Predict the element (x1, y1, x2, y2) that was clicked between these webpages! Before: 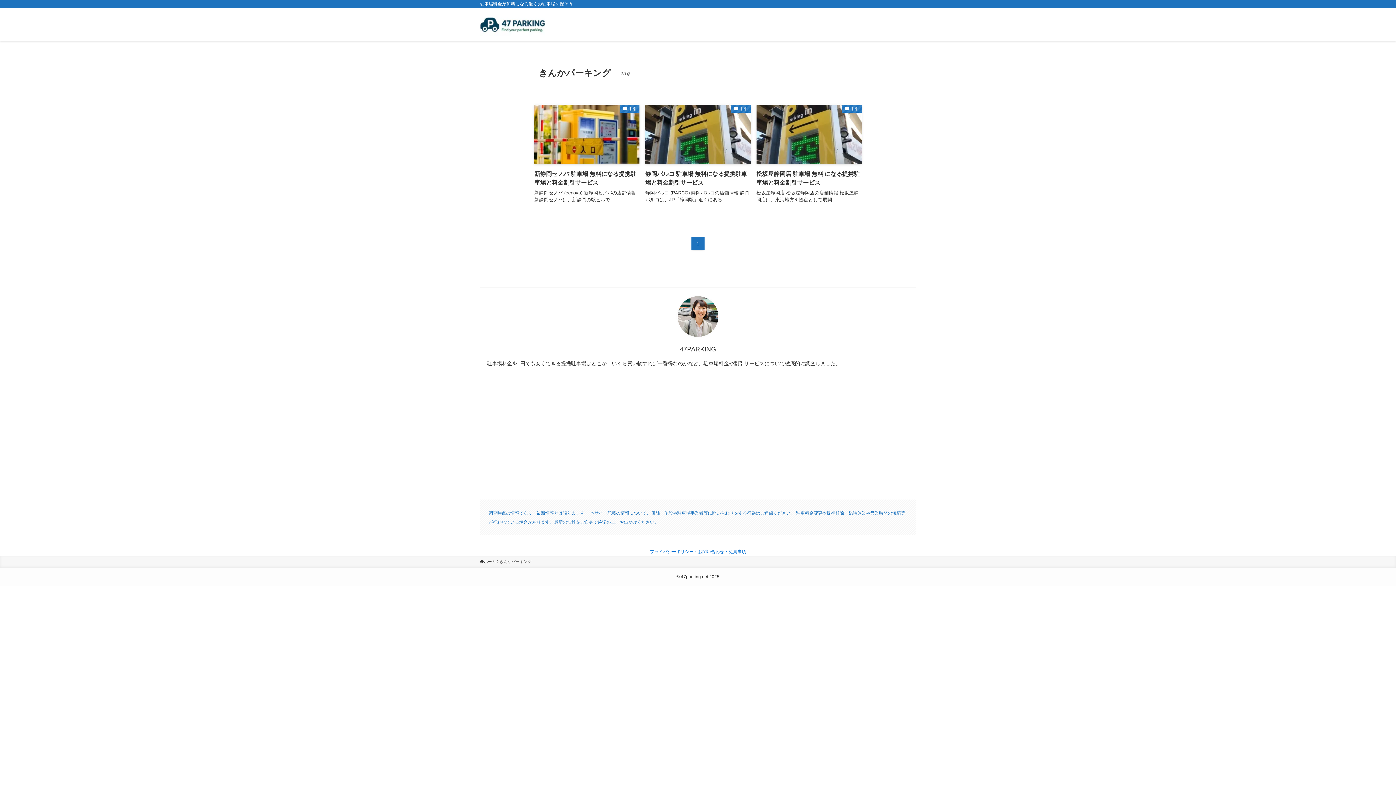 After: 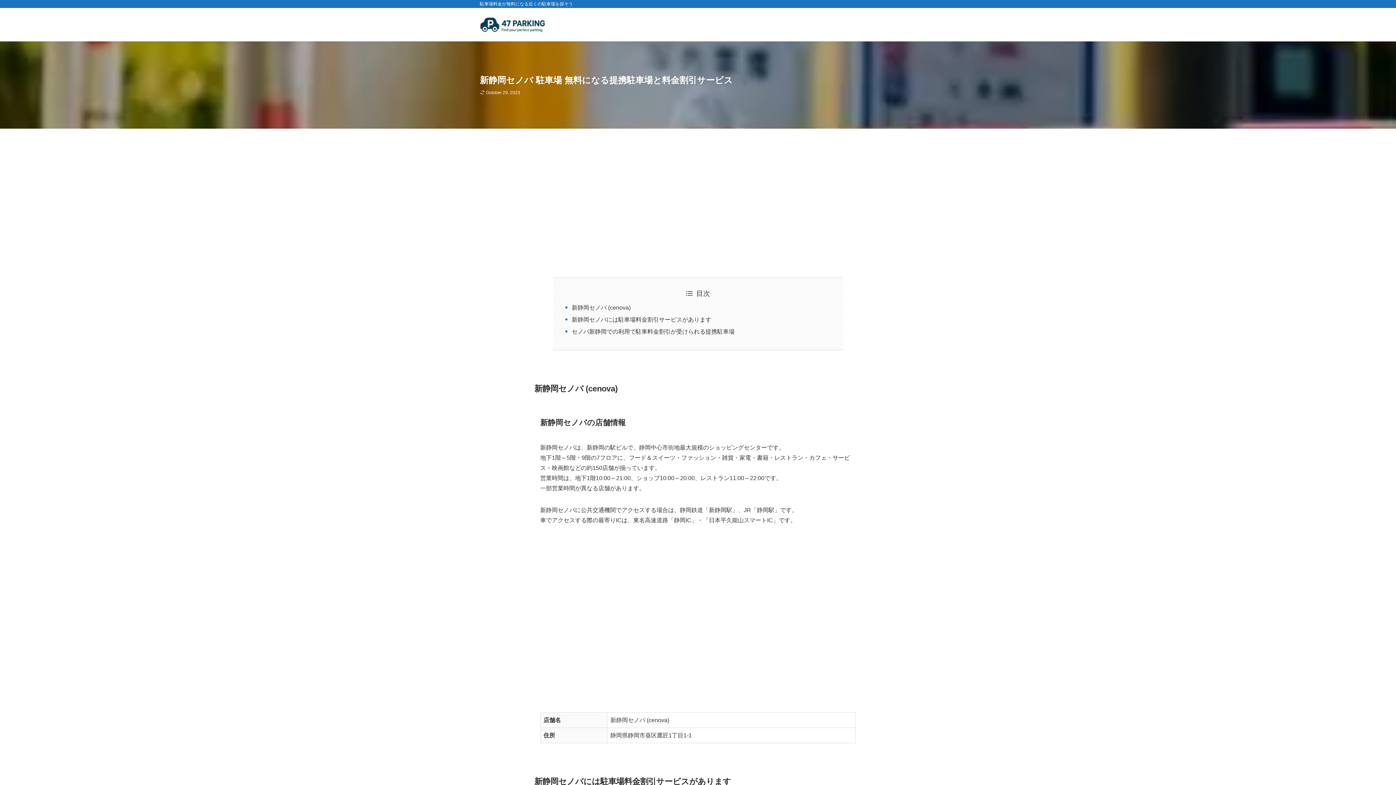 Action: bbox: (534, 104, 639, 206) label: 中部
新静岡セノバ 駐車場 無料になる提携駐車場と料金割引サービス
新静岡セノバ (cenova) 新静岡セノバの店舗情報 新静岡セノバは、新静岡の駅ビルで...